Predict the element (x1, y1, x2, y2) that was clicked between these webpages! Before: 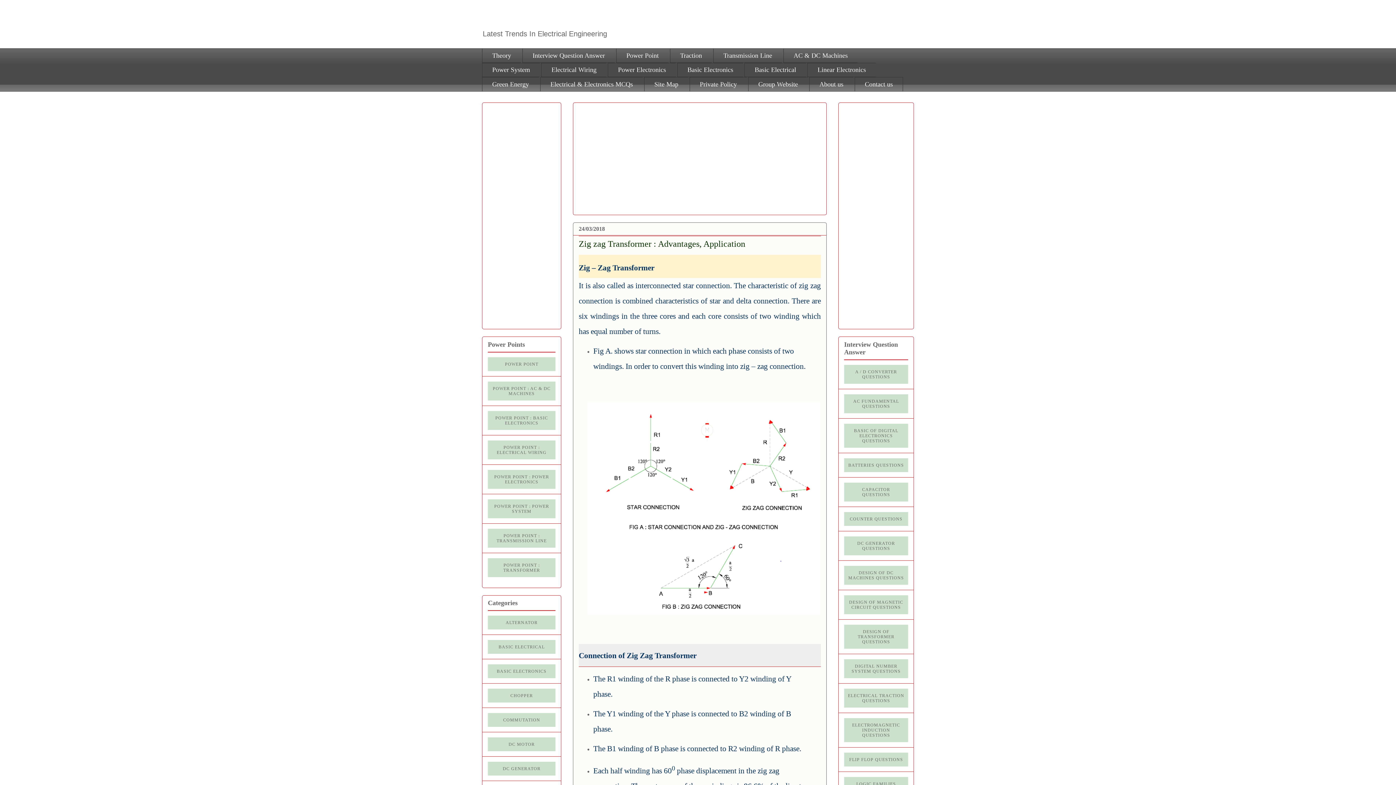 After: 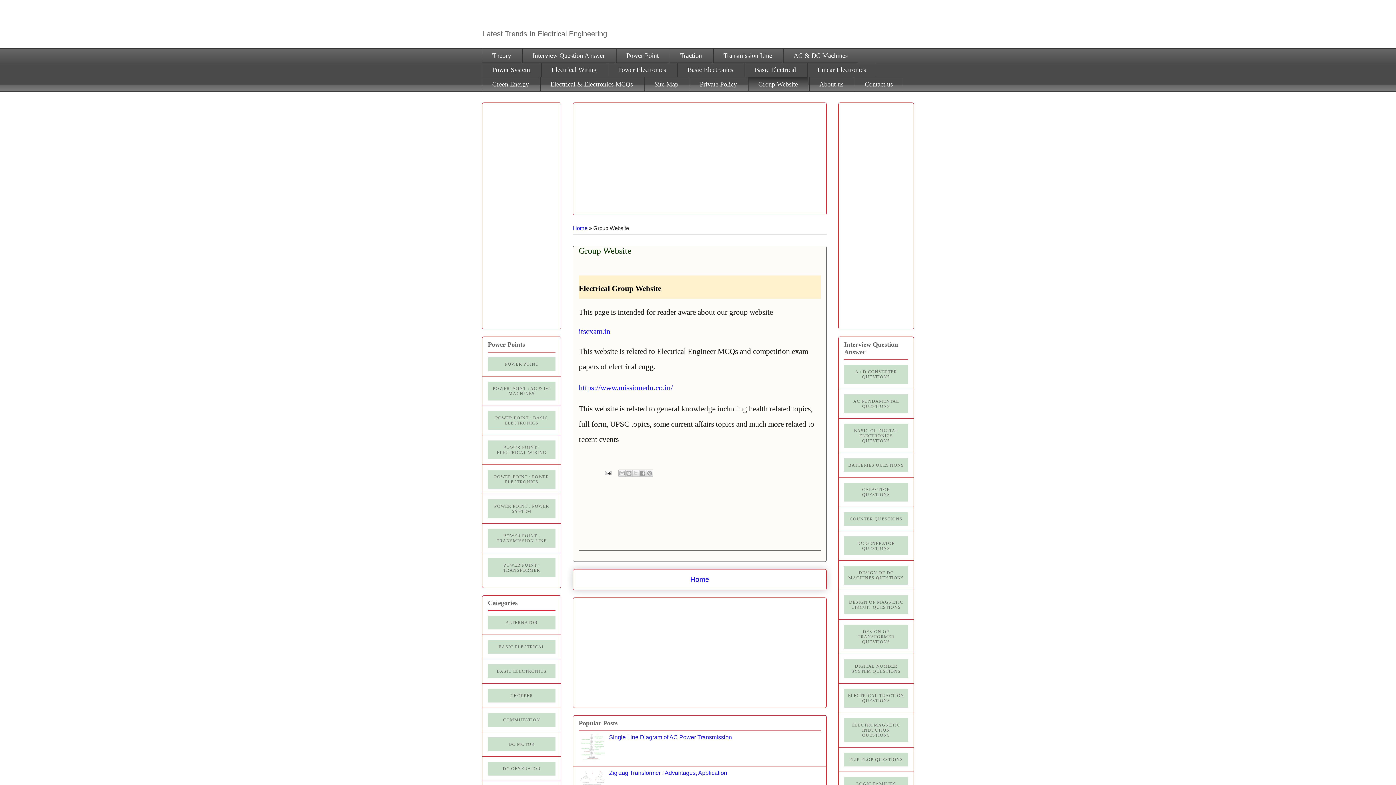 Action: bbox: (748, 77, 808, 91) label: Group Website